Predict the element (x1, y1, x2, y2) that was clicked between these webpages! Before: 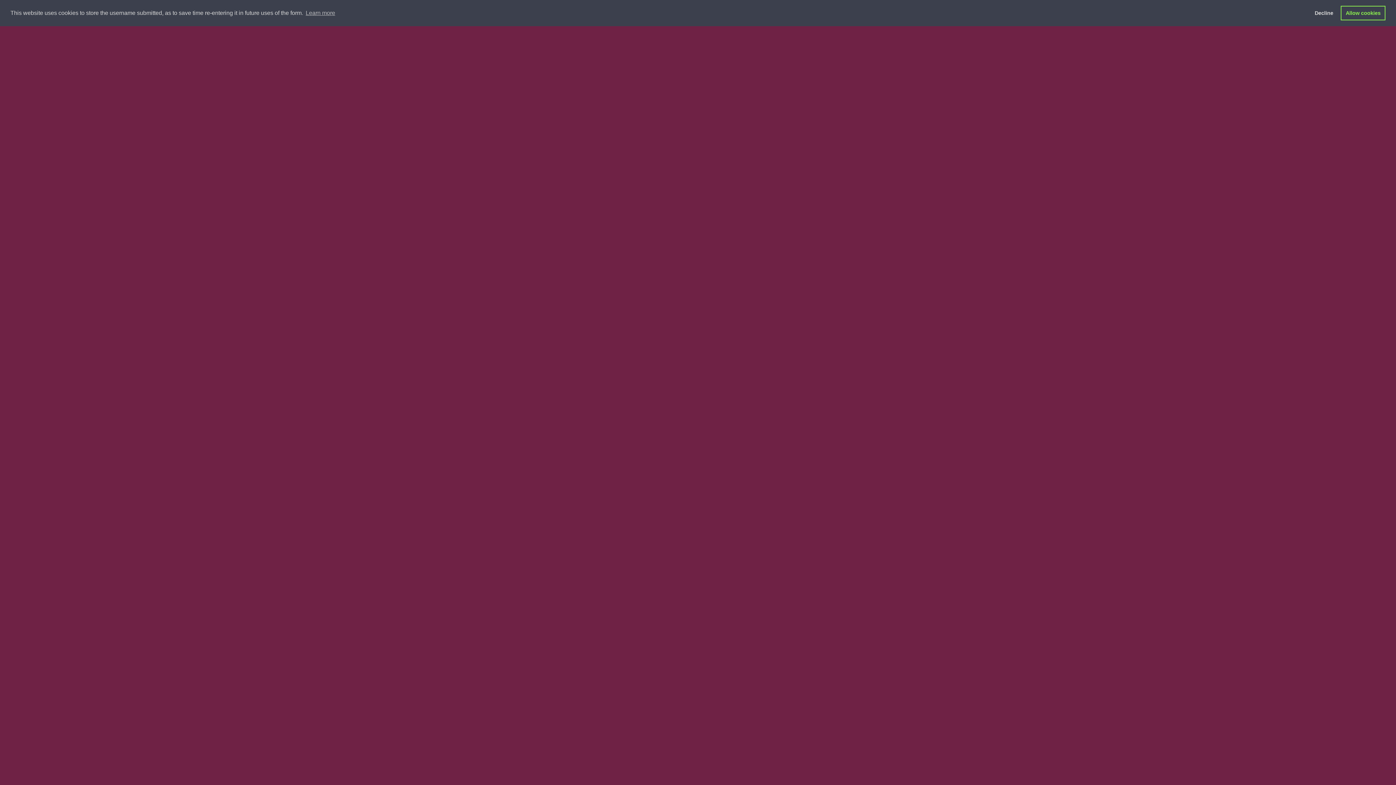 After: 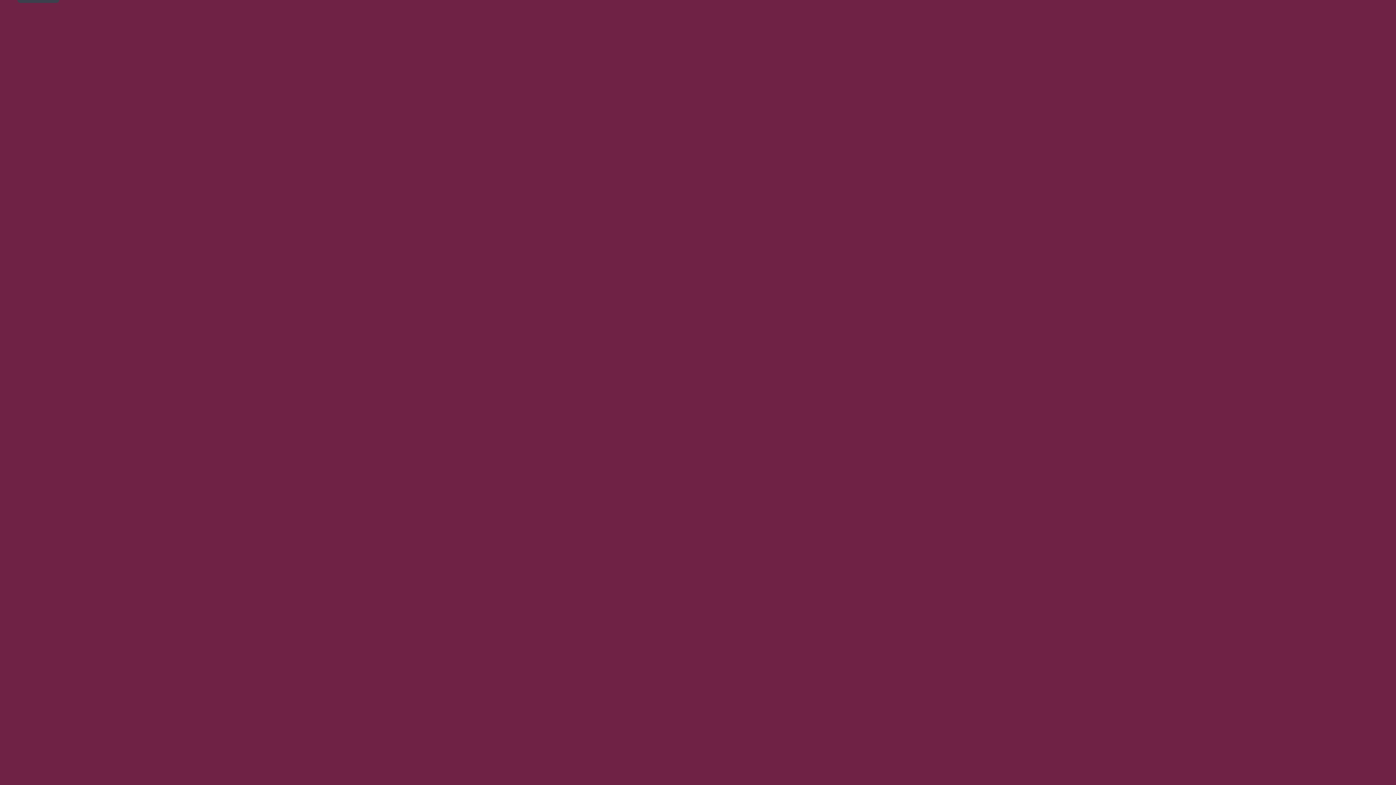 Action: label: deny cookies bbox: (1310, 5, 1338, 20)